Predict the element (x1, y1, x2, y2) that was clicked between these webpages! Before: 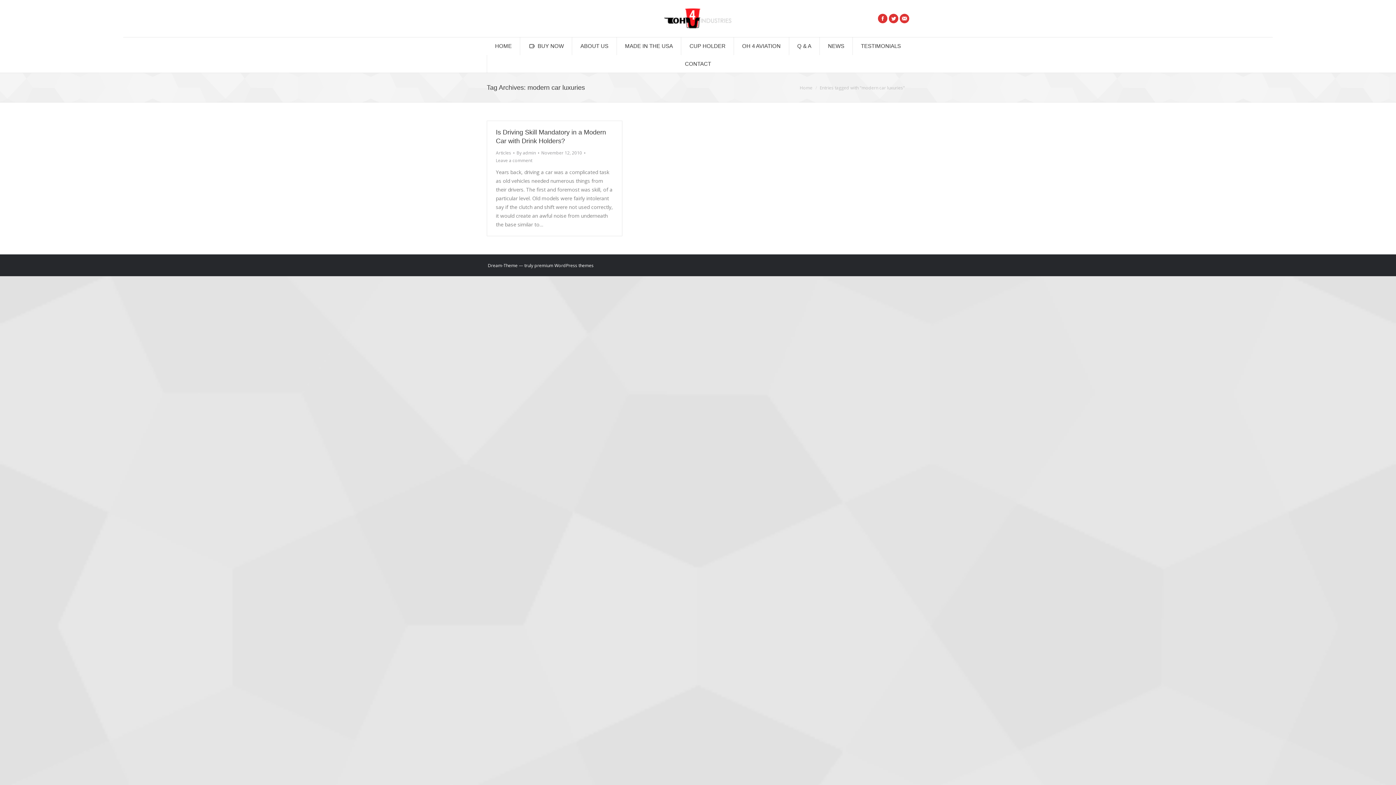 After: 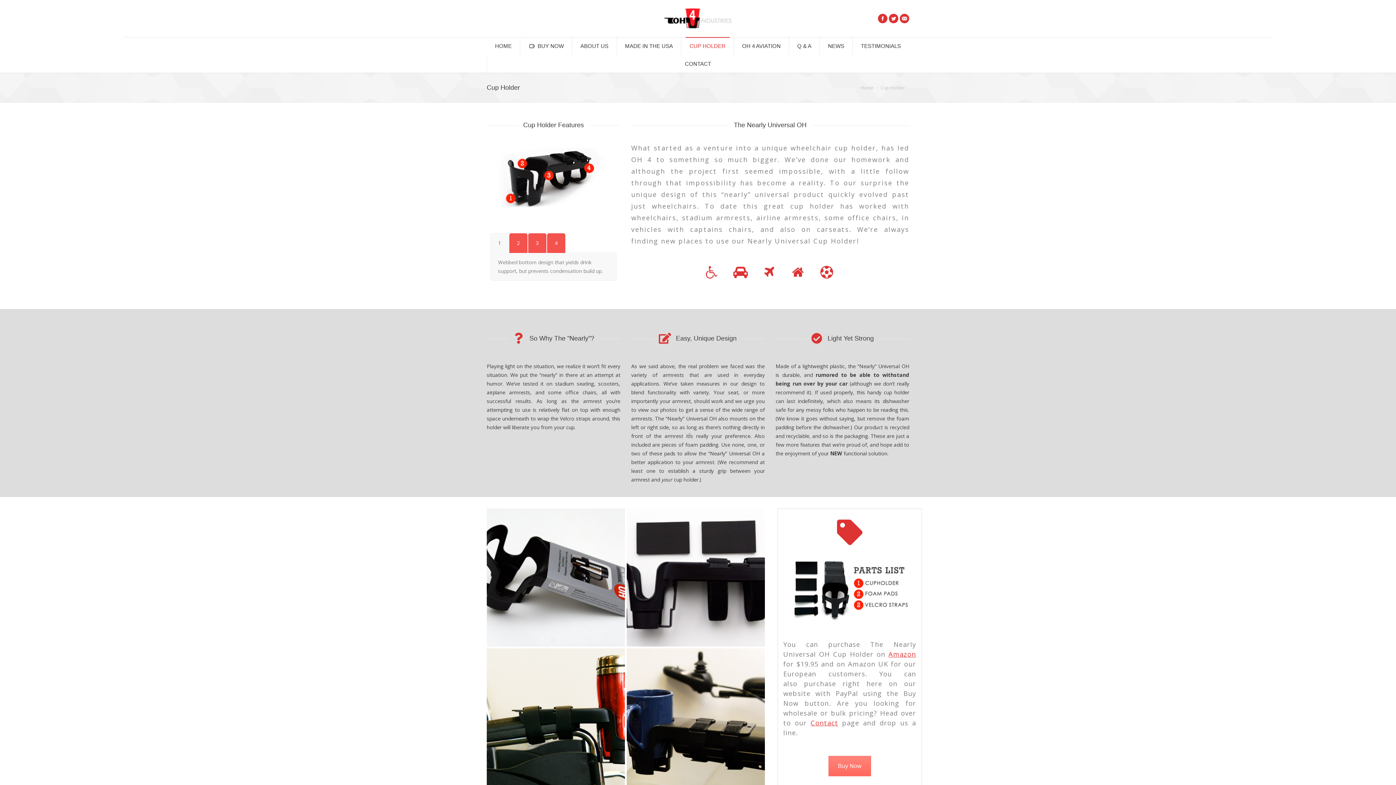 Action: bbox: (685, 37, 729, 54) label: CUP HOLDER